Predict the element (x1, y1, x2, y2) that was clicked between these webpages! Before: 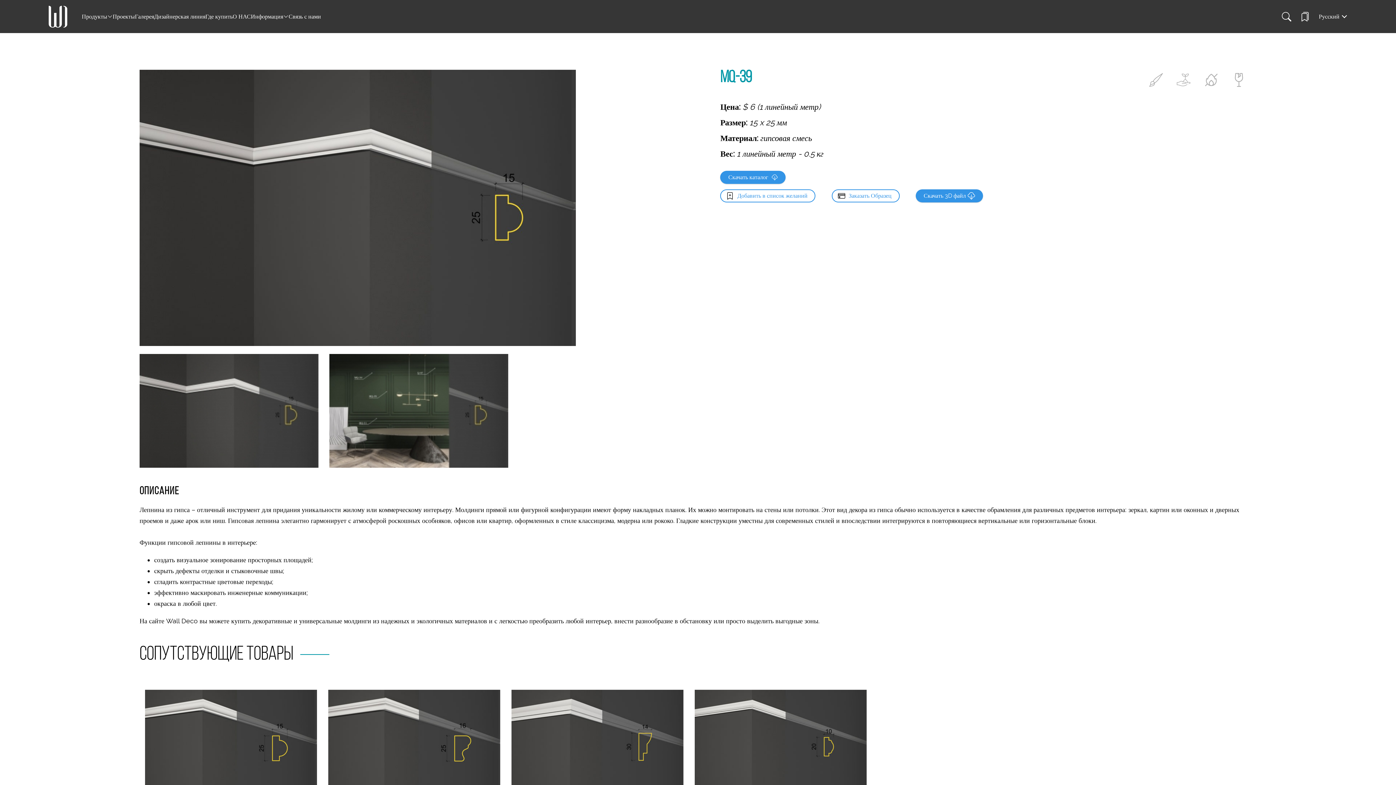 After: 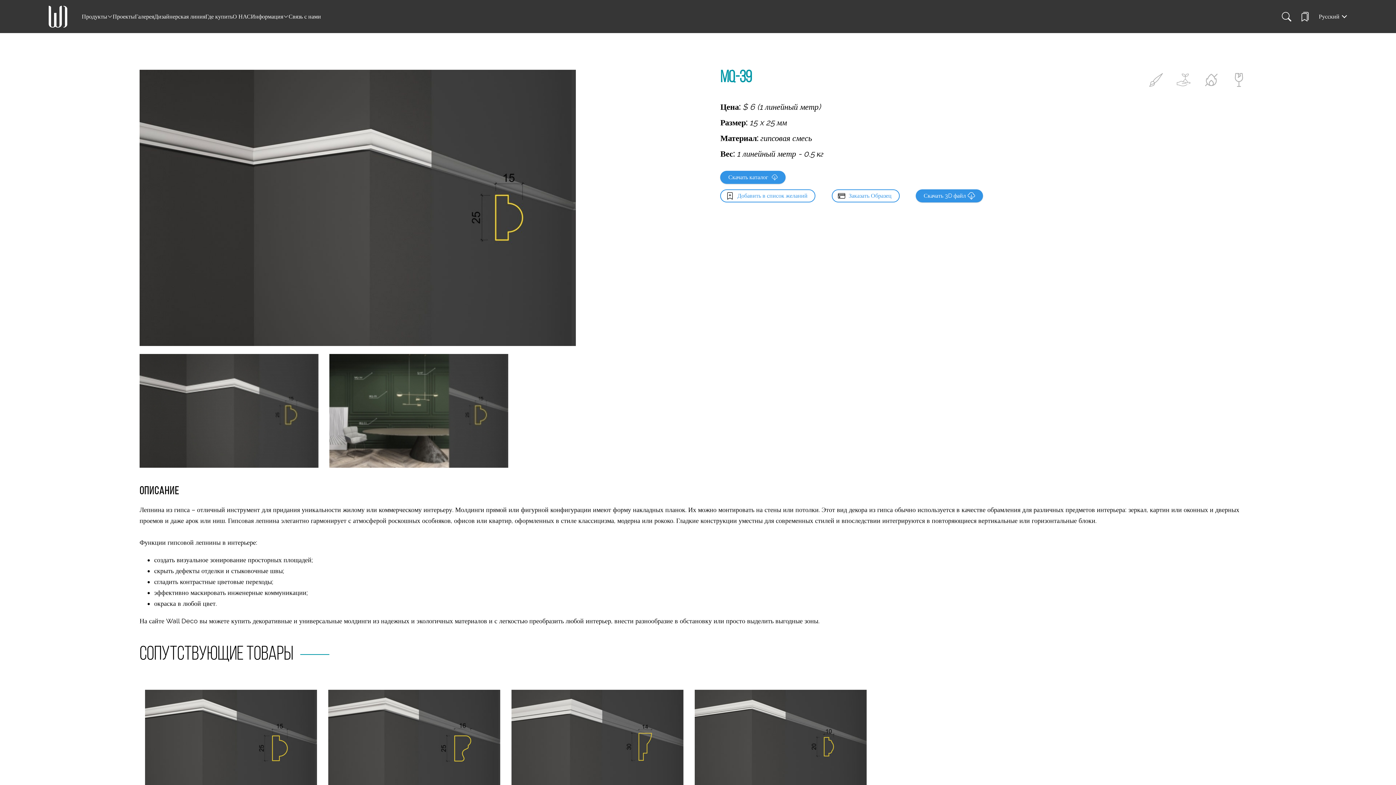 Action: bbox: (145, 690, 317, 796)